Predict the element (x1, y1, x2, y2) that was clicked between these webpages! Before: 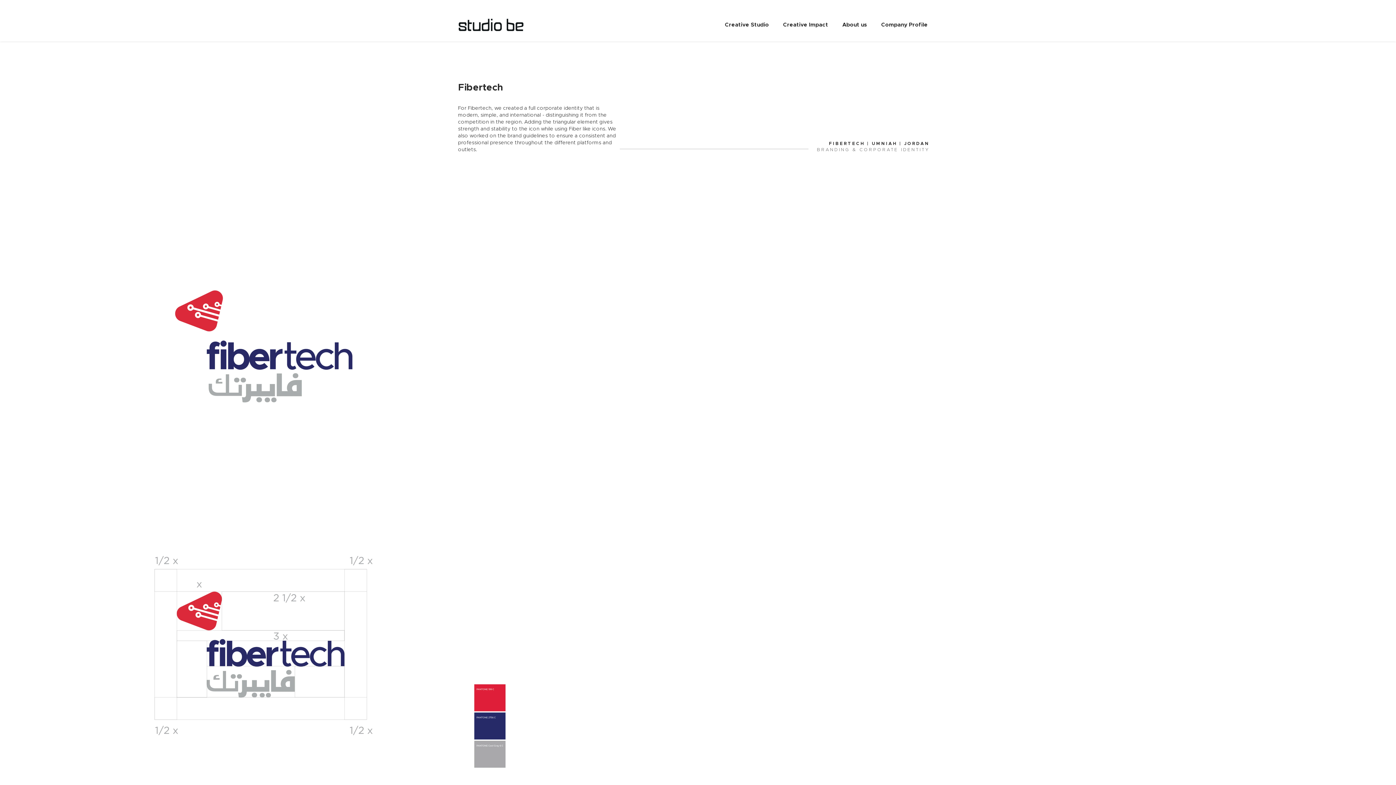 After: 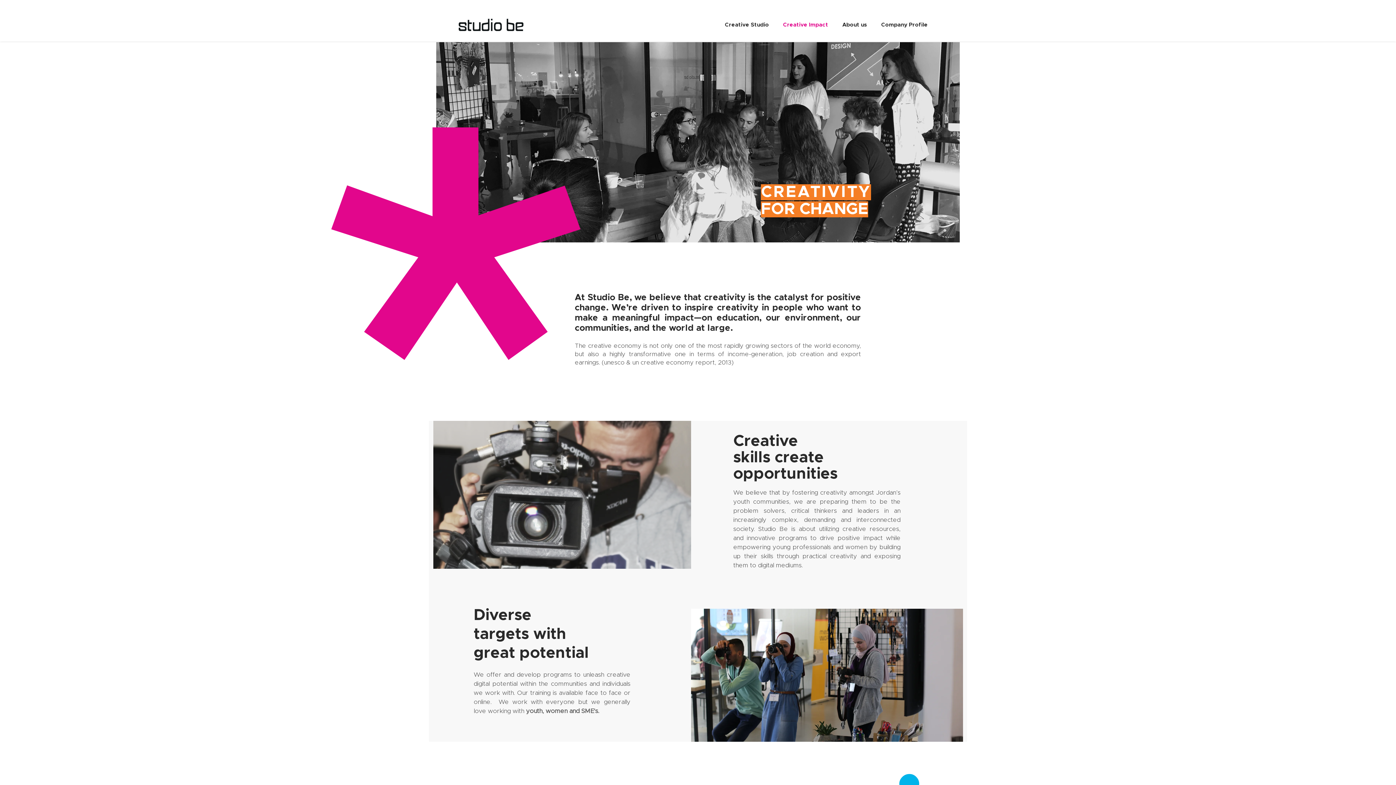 Action: bbox: (774, 18, 833, 31) label: Creative Impact